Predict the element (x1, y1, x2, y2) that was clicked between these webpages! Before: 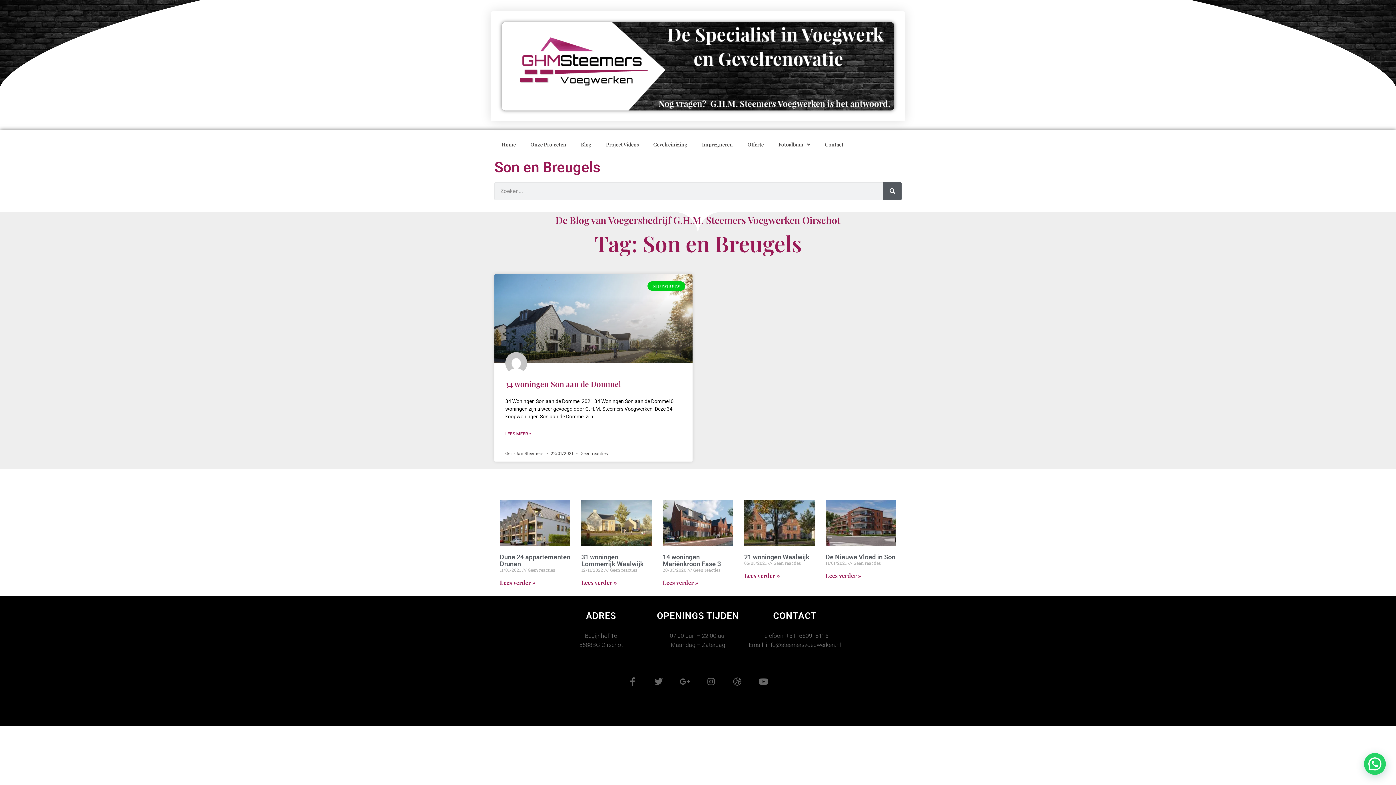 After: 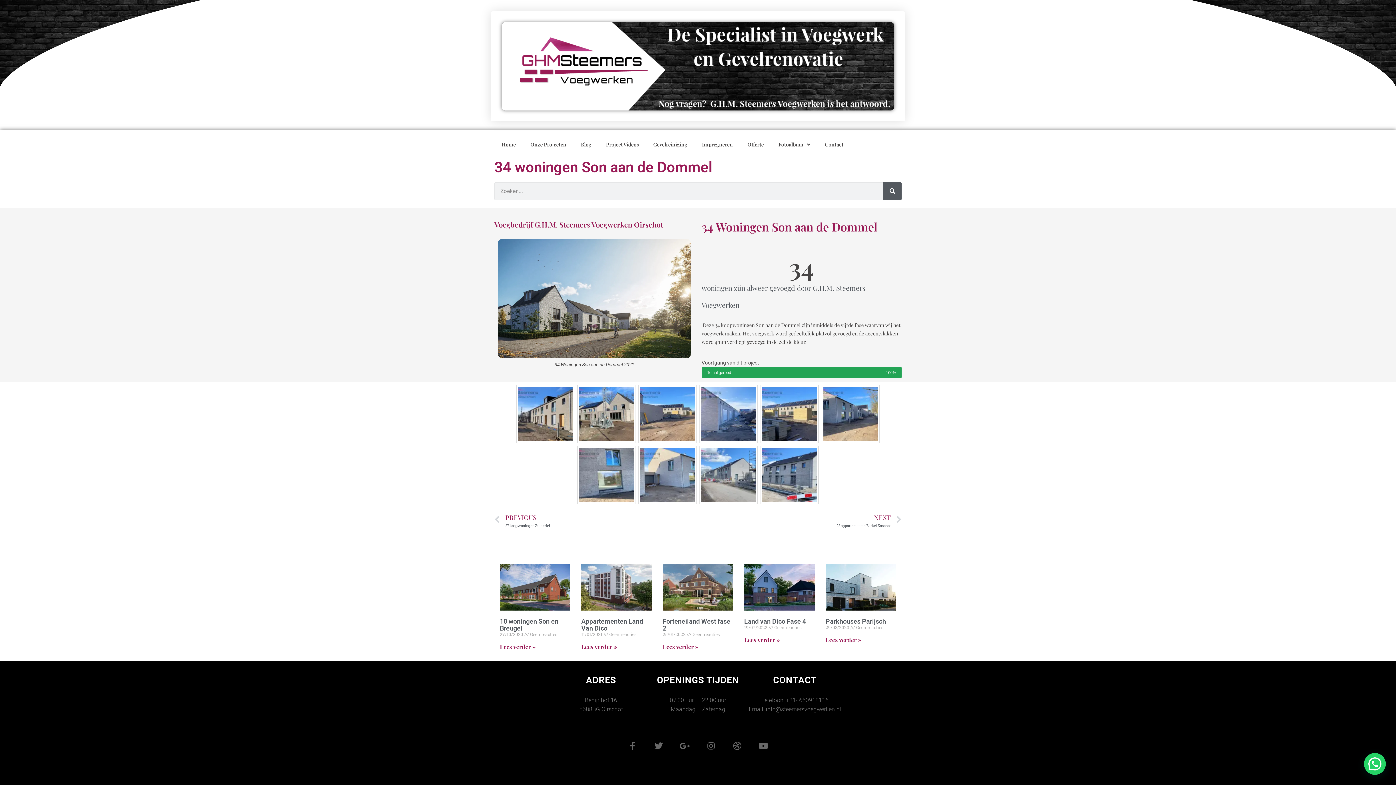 Action: label: Lees meer over 34 woningen Son aan de Dommel bbox: (505, 430, 531, 437)